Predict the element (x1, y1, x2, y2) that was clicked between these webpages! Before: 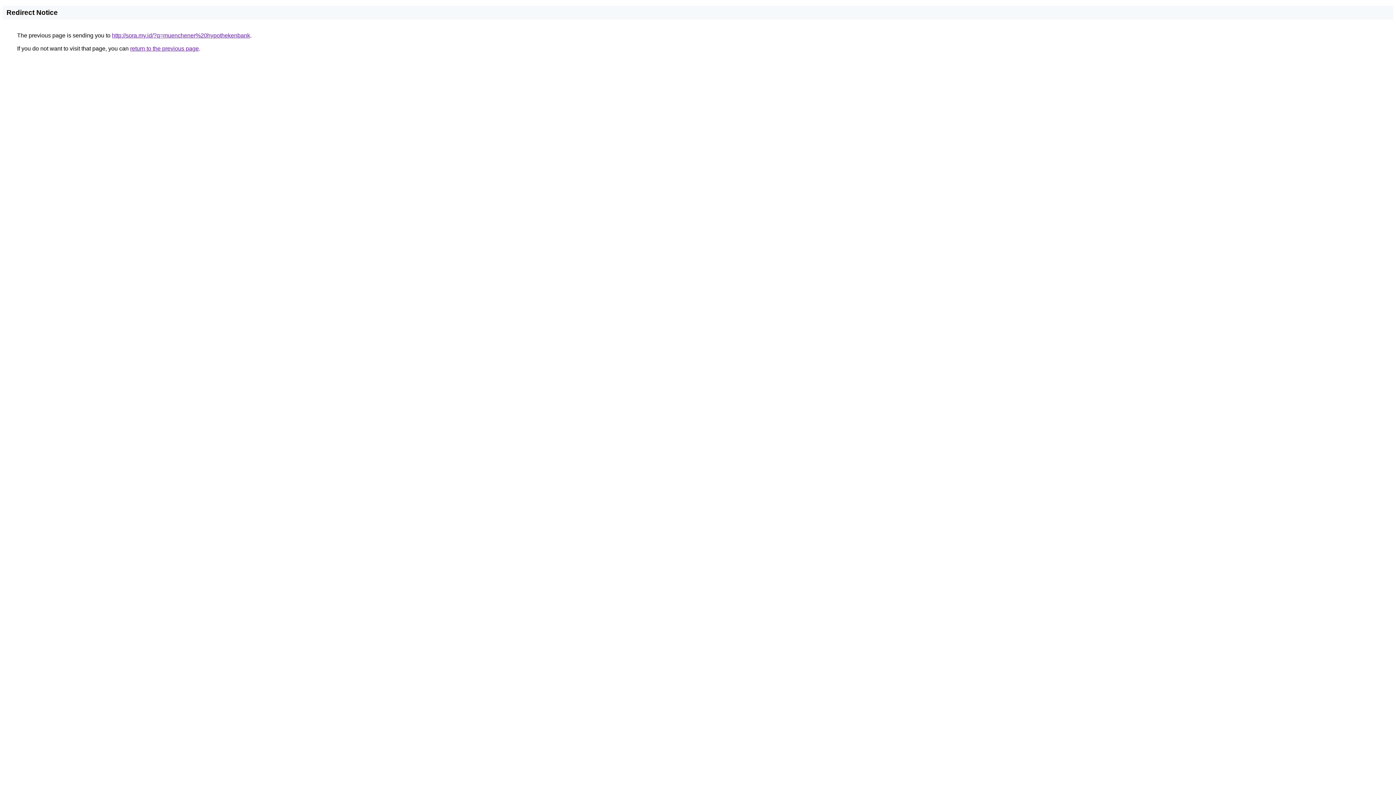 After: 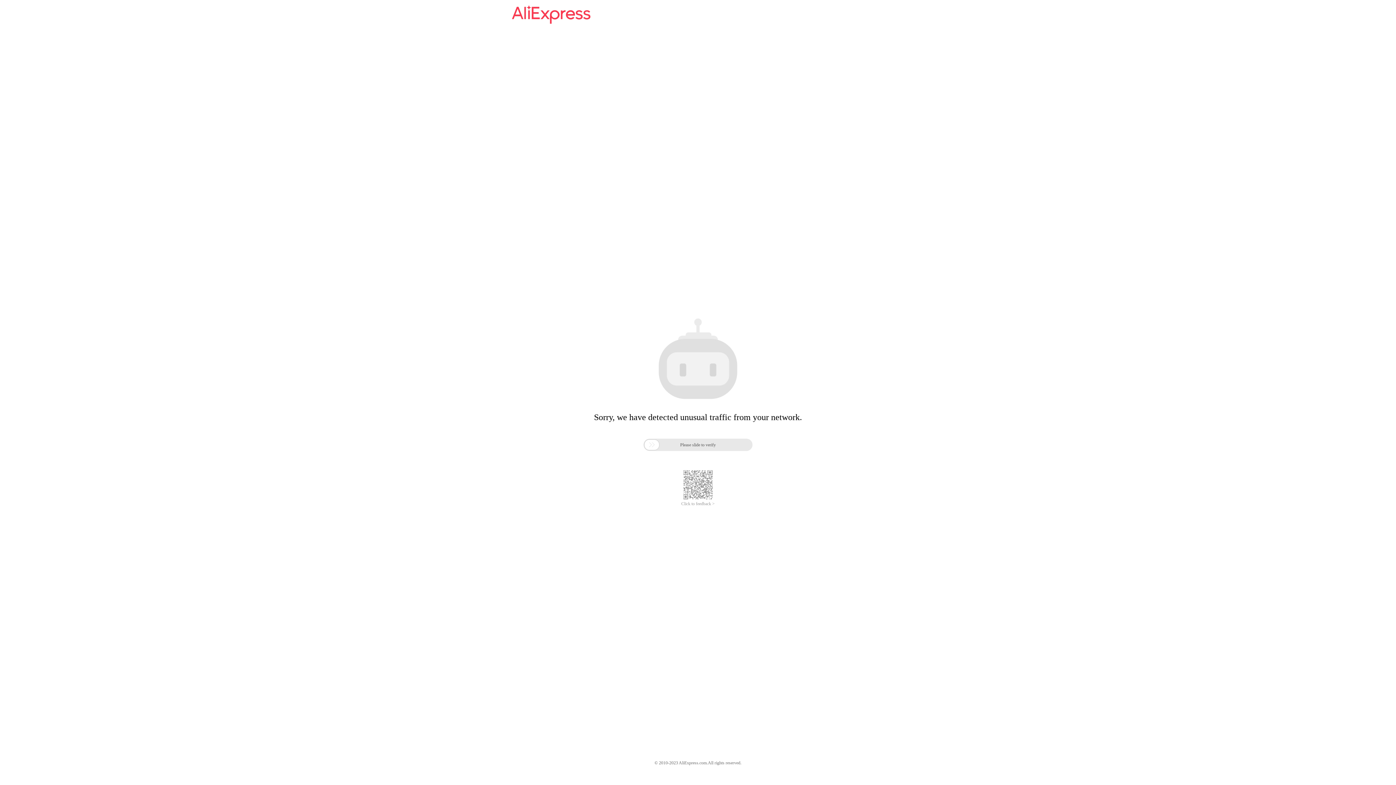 Action: bbox: (112, 32, 250, 38) label: http://sora.my.id/?q=muenchener%20hypothekenbank